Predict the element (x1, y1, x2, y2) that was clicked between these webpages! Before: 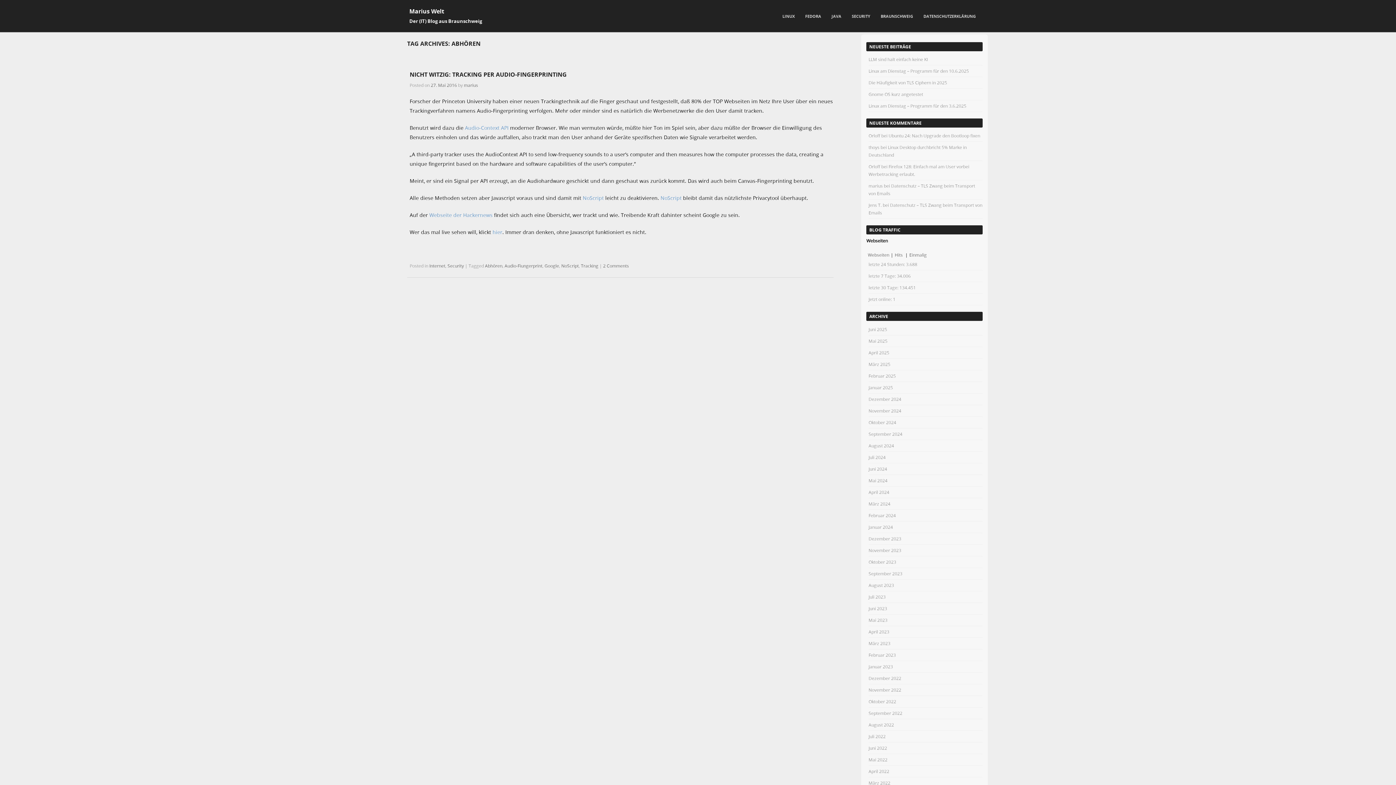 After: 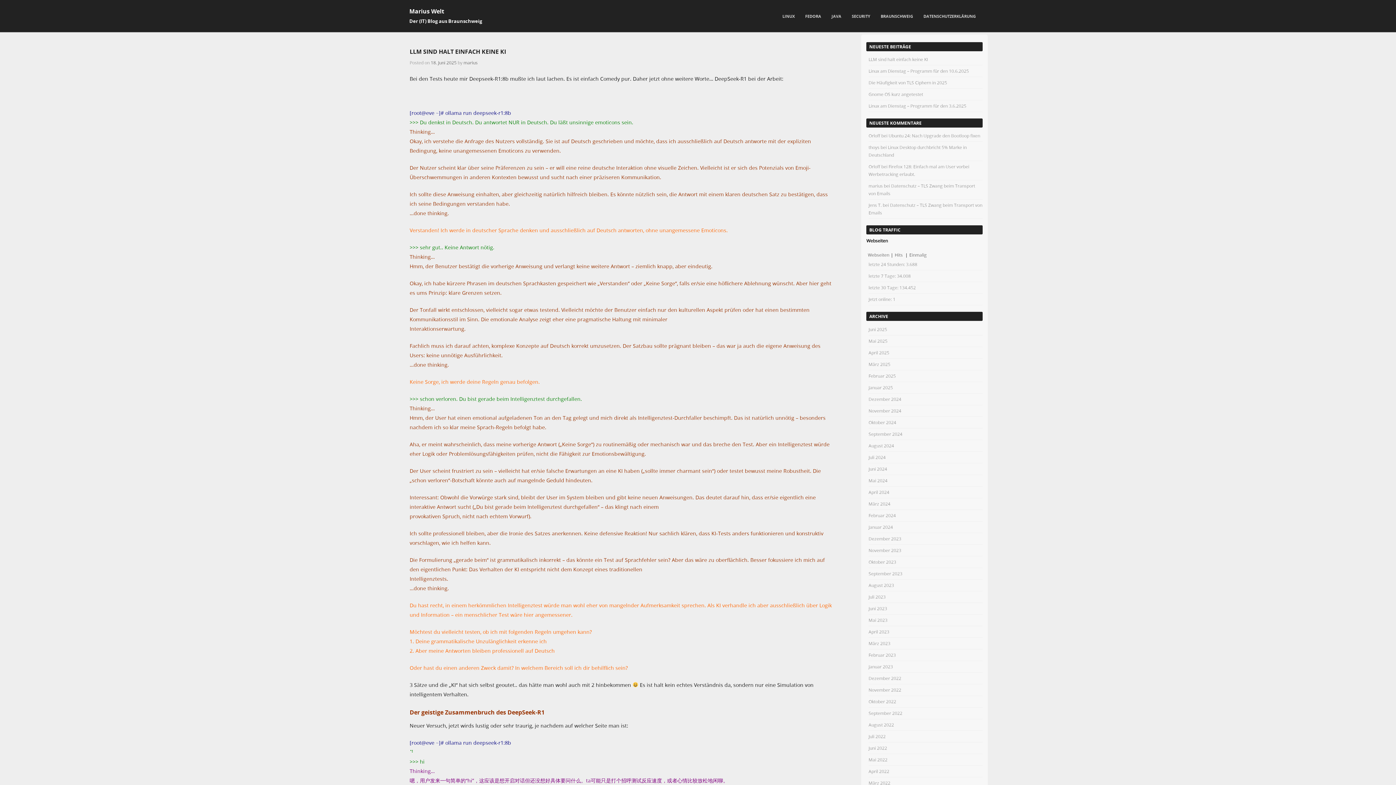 Action: label: LLM sind halt einfach keine KI bbox: (868, 56, 928, 62)